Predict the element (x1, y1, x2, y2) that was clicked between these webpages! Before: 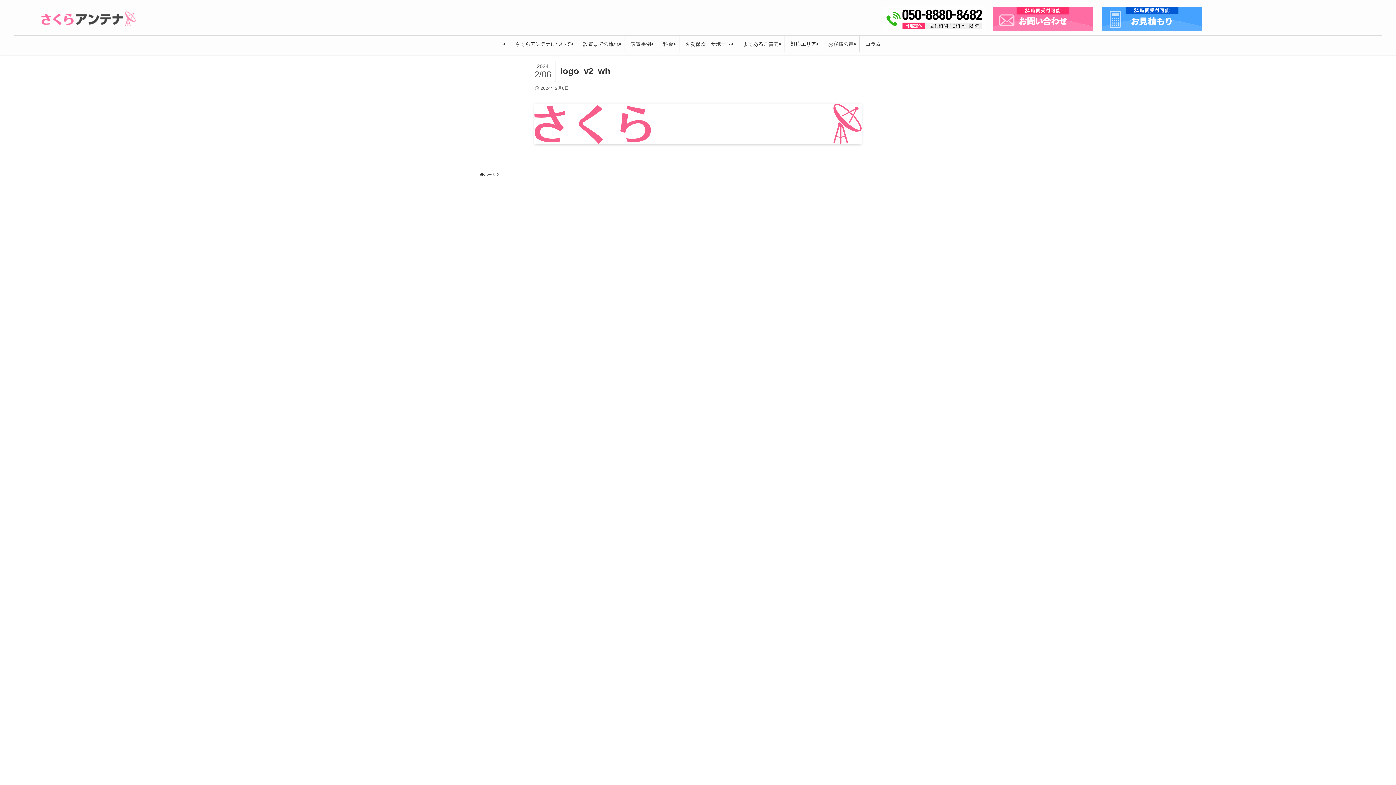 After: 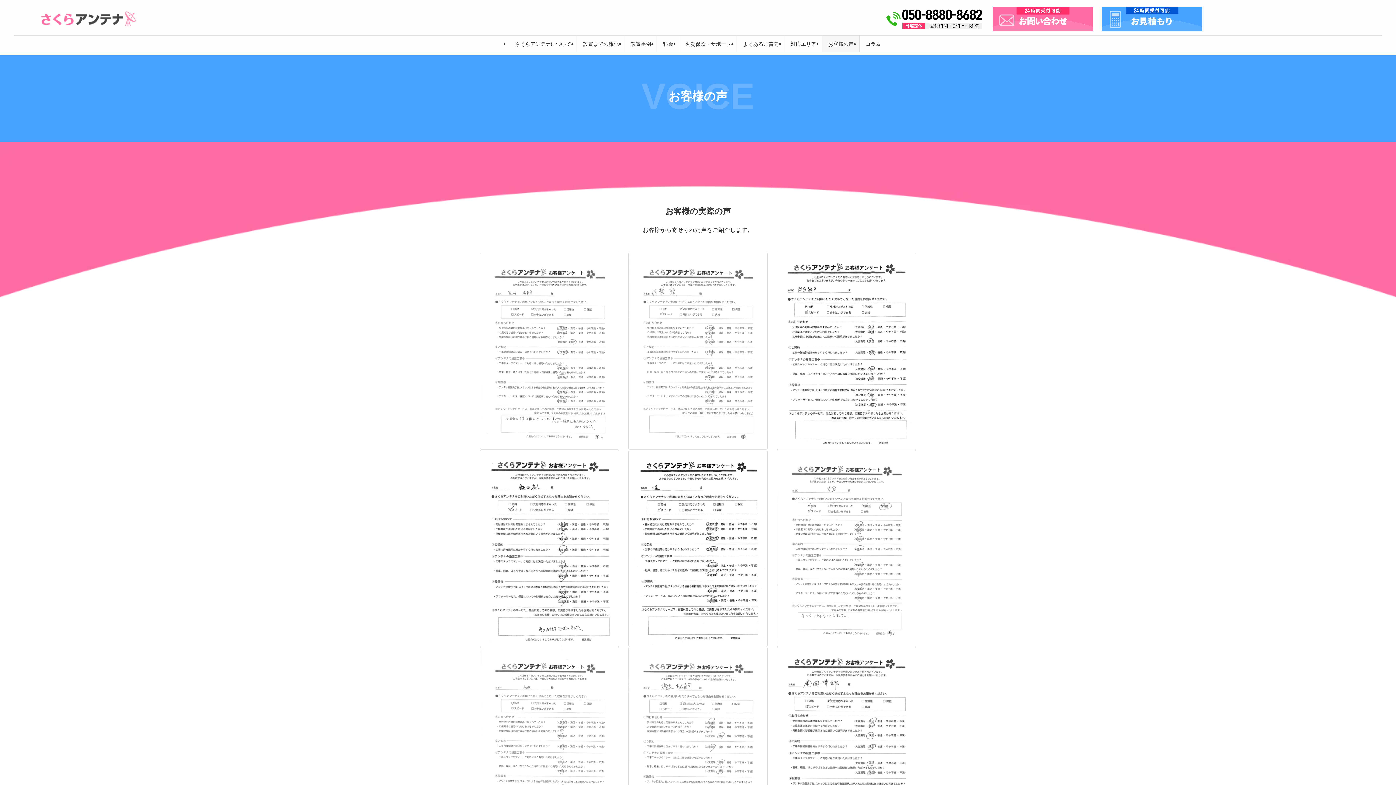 Action: bbox: (822, 35, 859, 52) label: お客様の声